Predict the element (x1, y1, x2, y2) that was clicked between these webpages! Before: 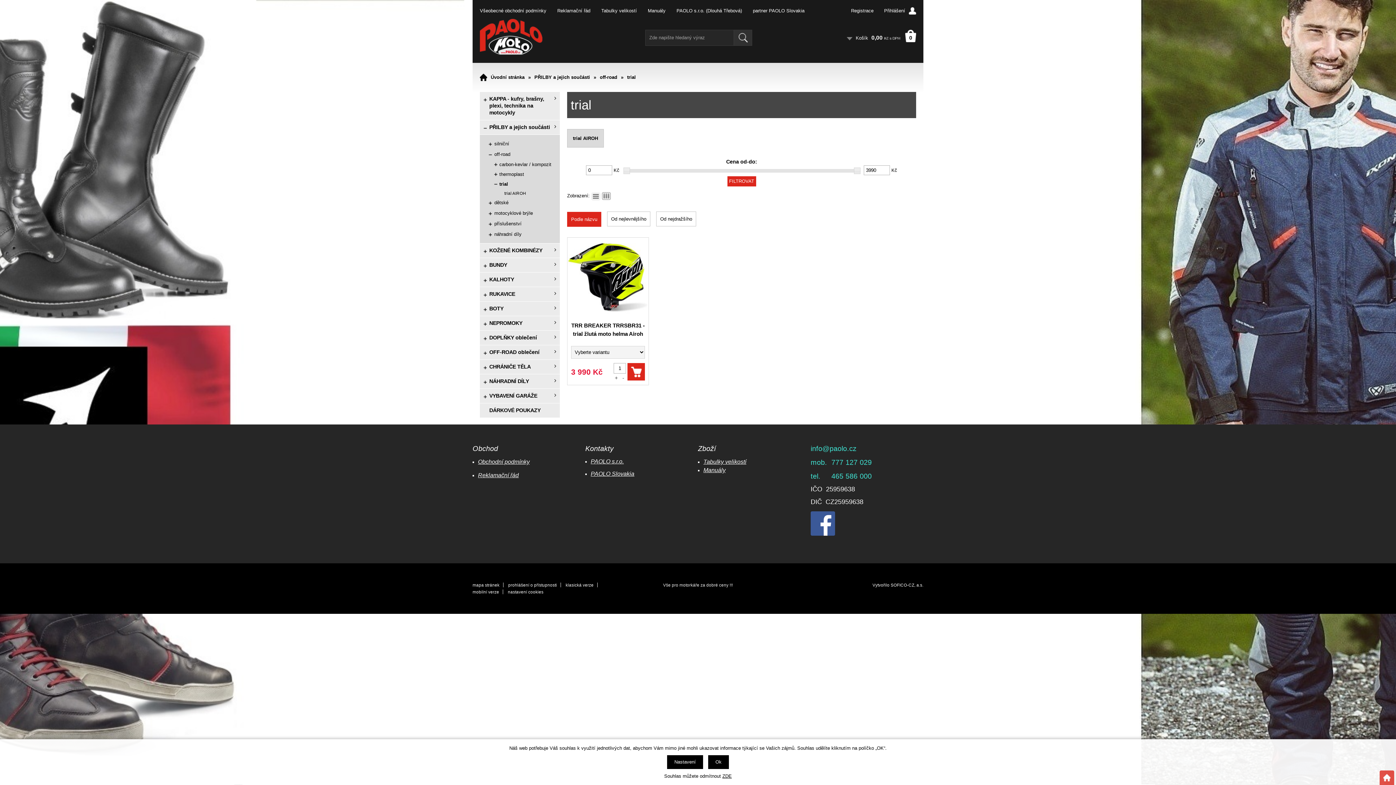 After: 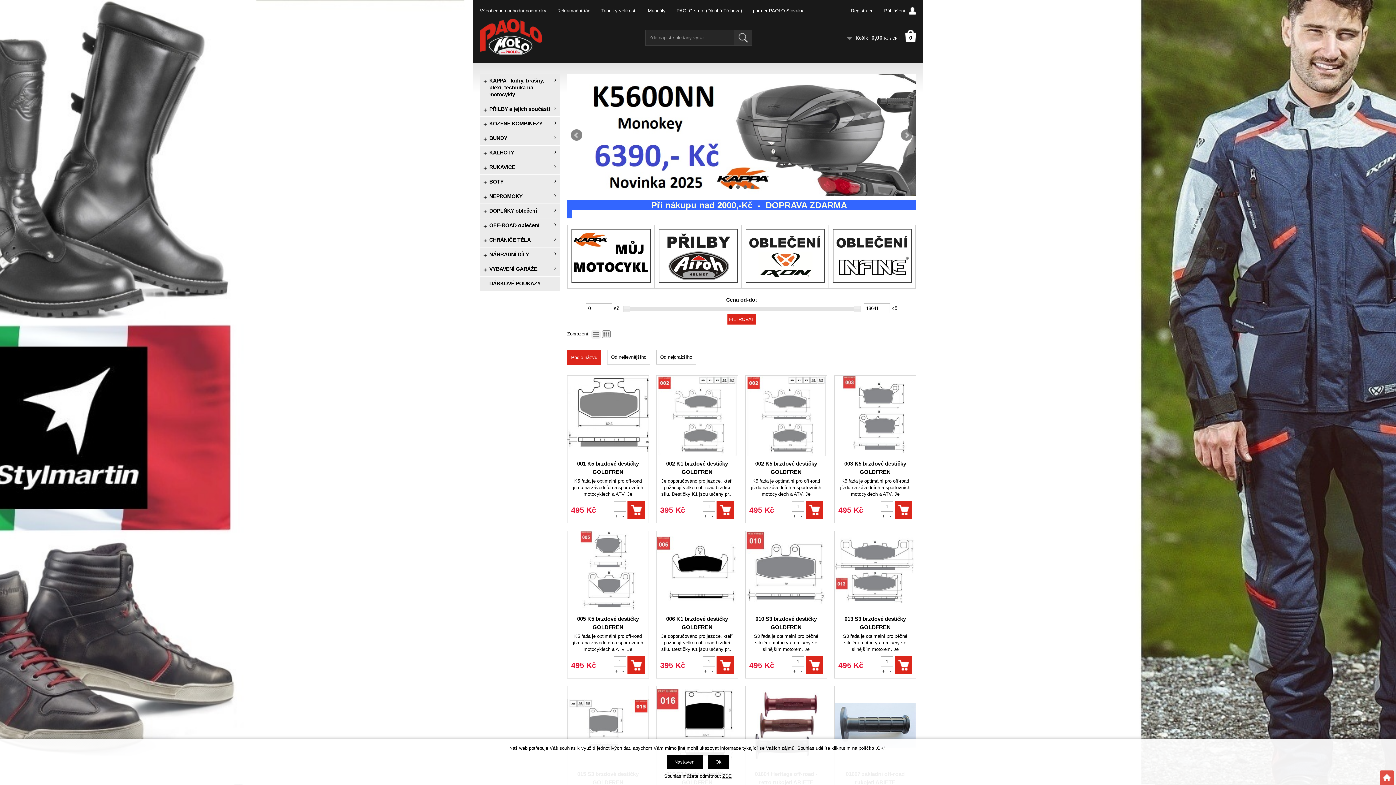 Action: bbox: (480, 18, 542, 55)